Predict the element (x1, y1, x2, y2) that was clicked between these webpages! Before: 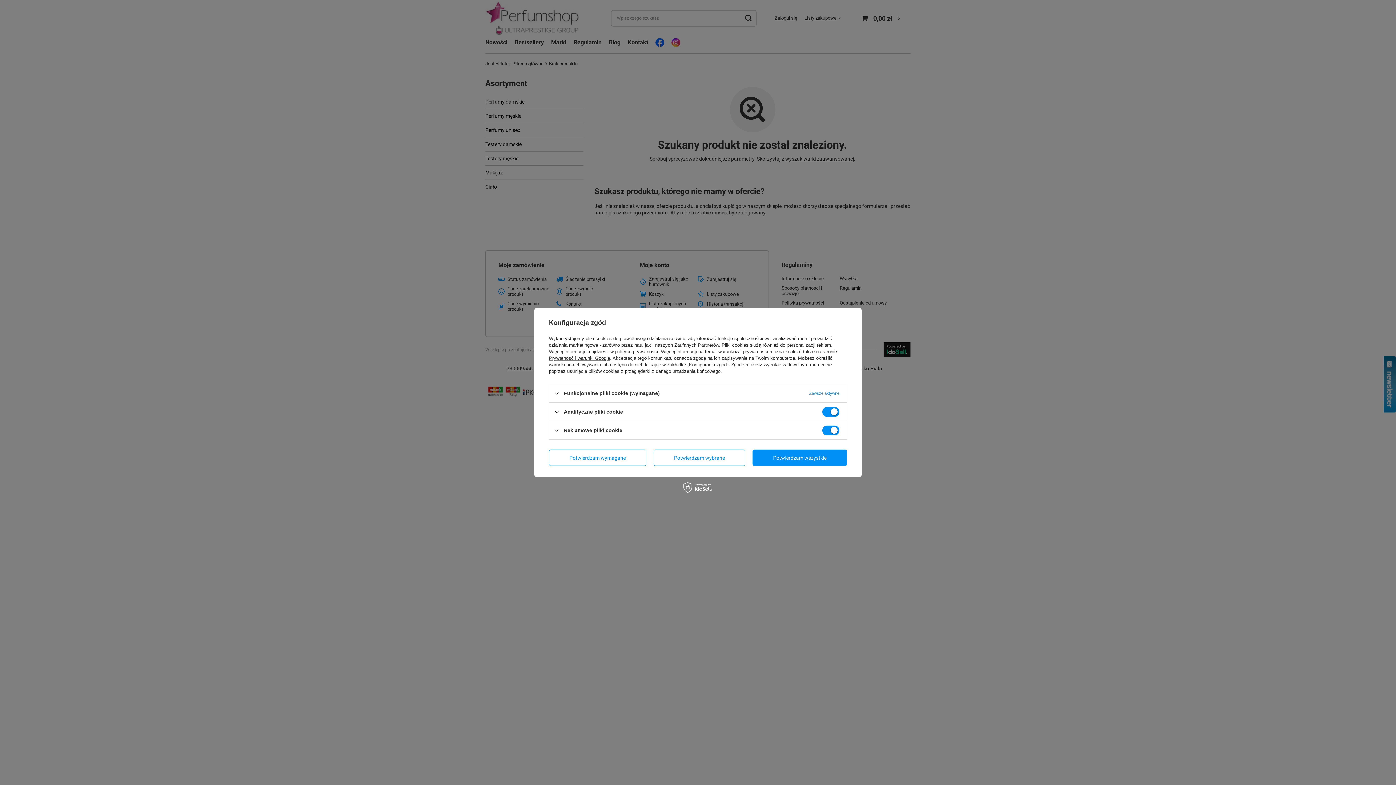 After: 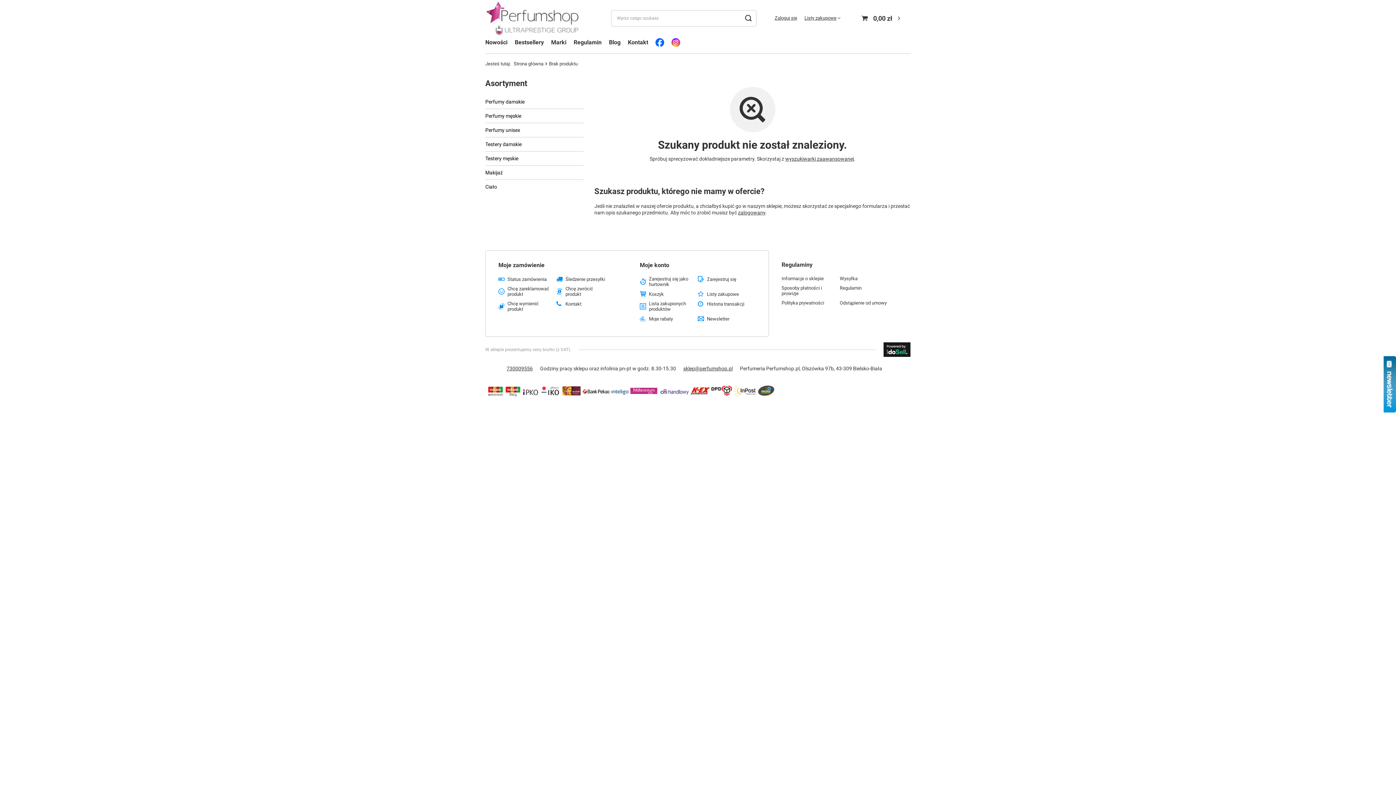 Action: label: Potwierdzam wymagane bbox: (549, 449, 646, 466)